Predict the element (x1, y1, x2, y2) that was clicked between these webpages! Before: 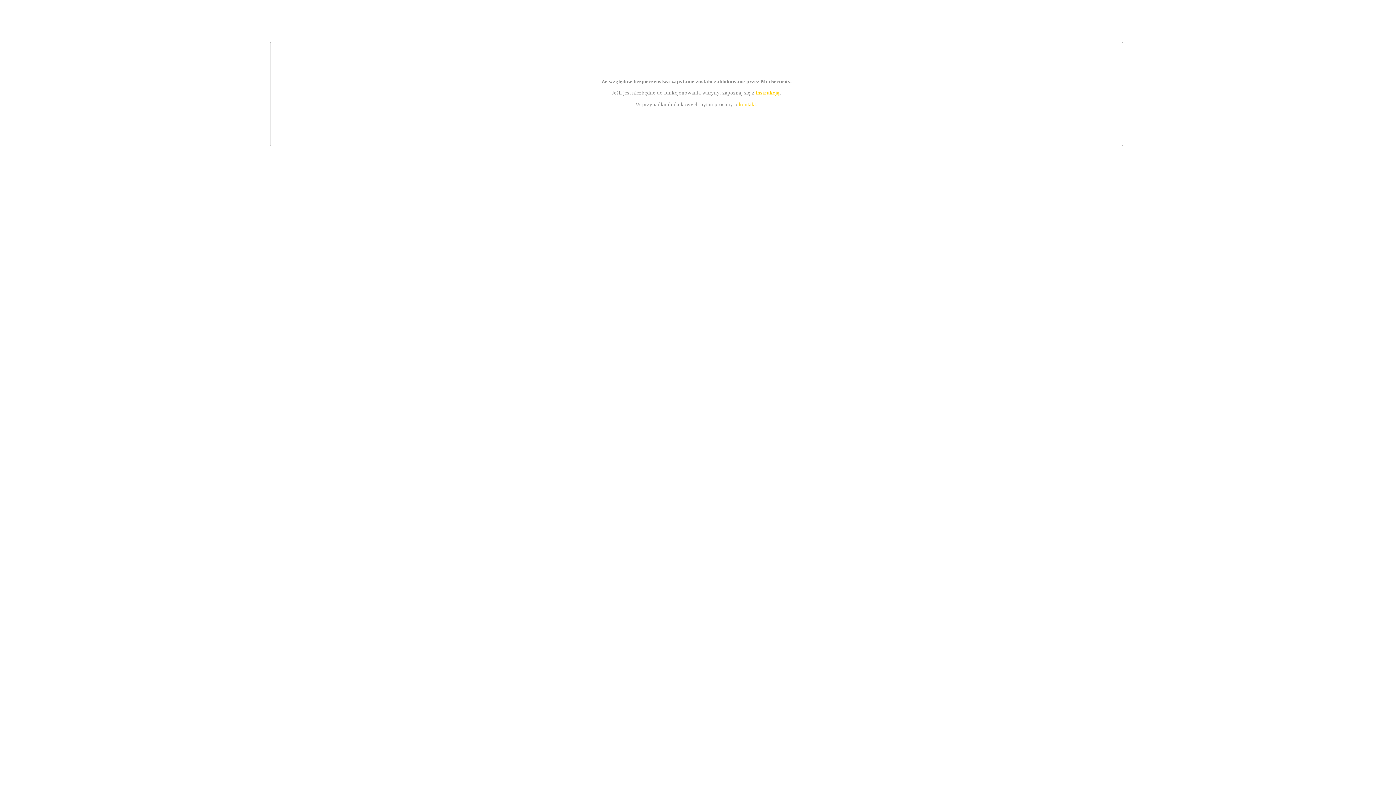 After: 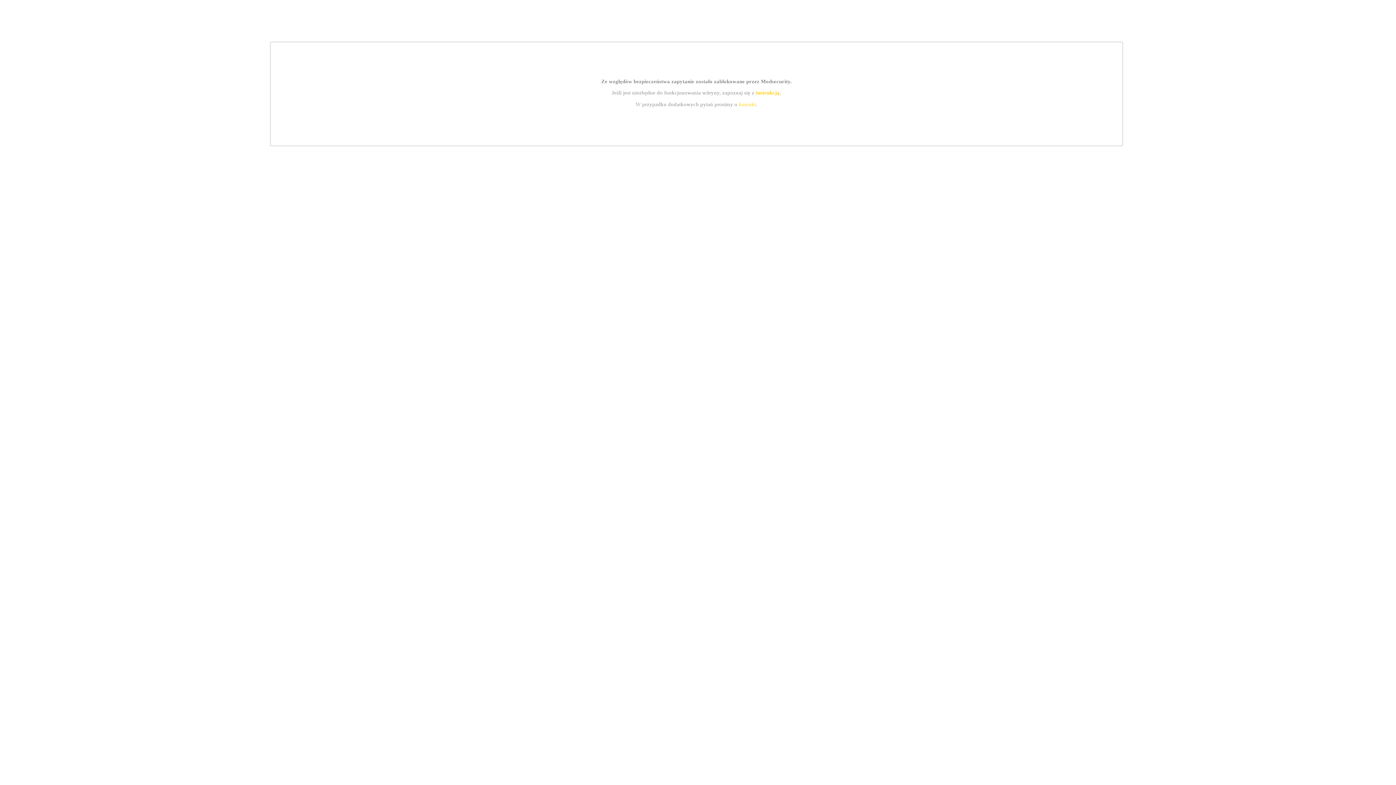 Action: bbox: (739, 101, 756, 107) label: kontakt